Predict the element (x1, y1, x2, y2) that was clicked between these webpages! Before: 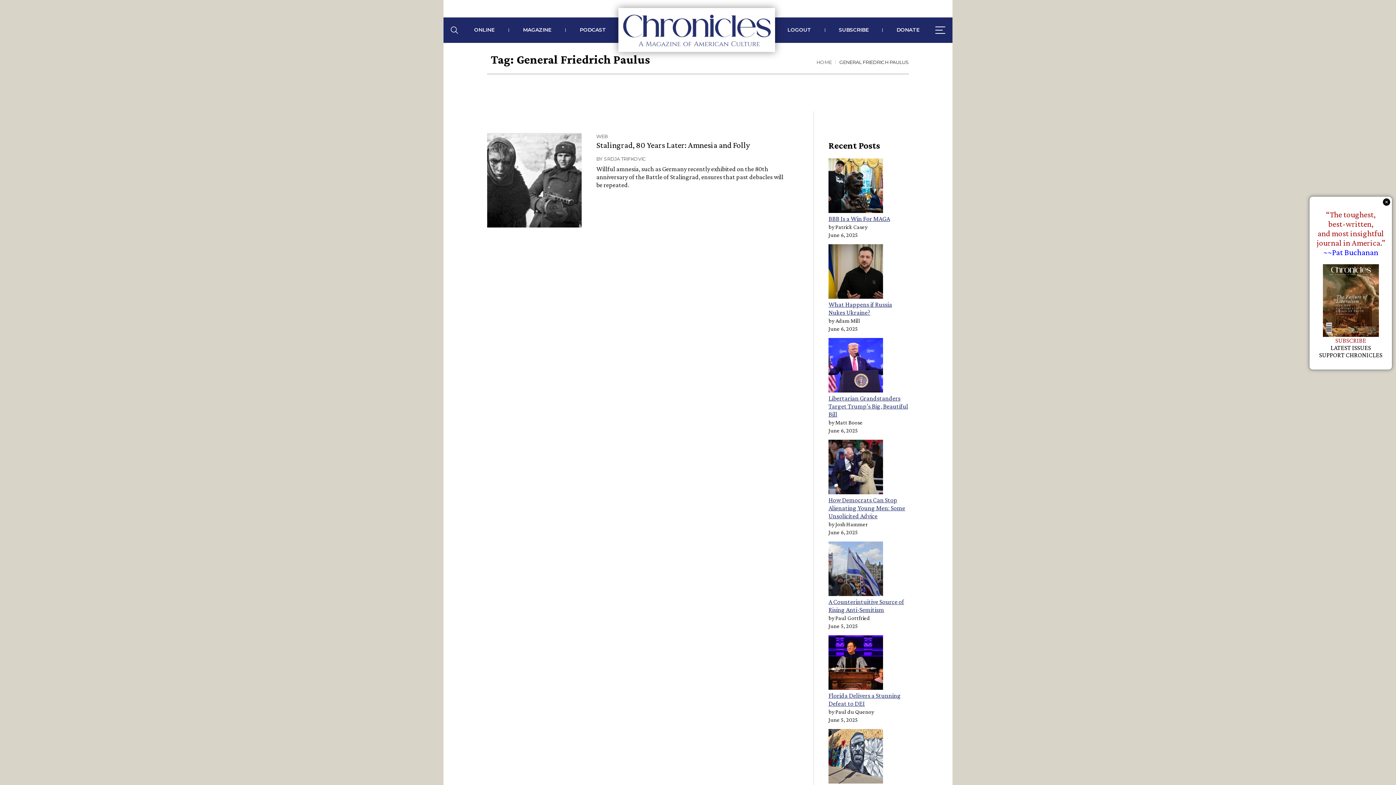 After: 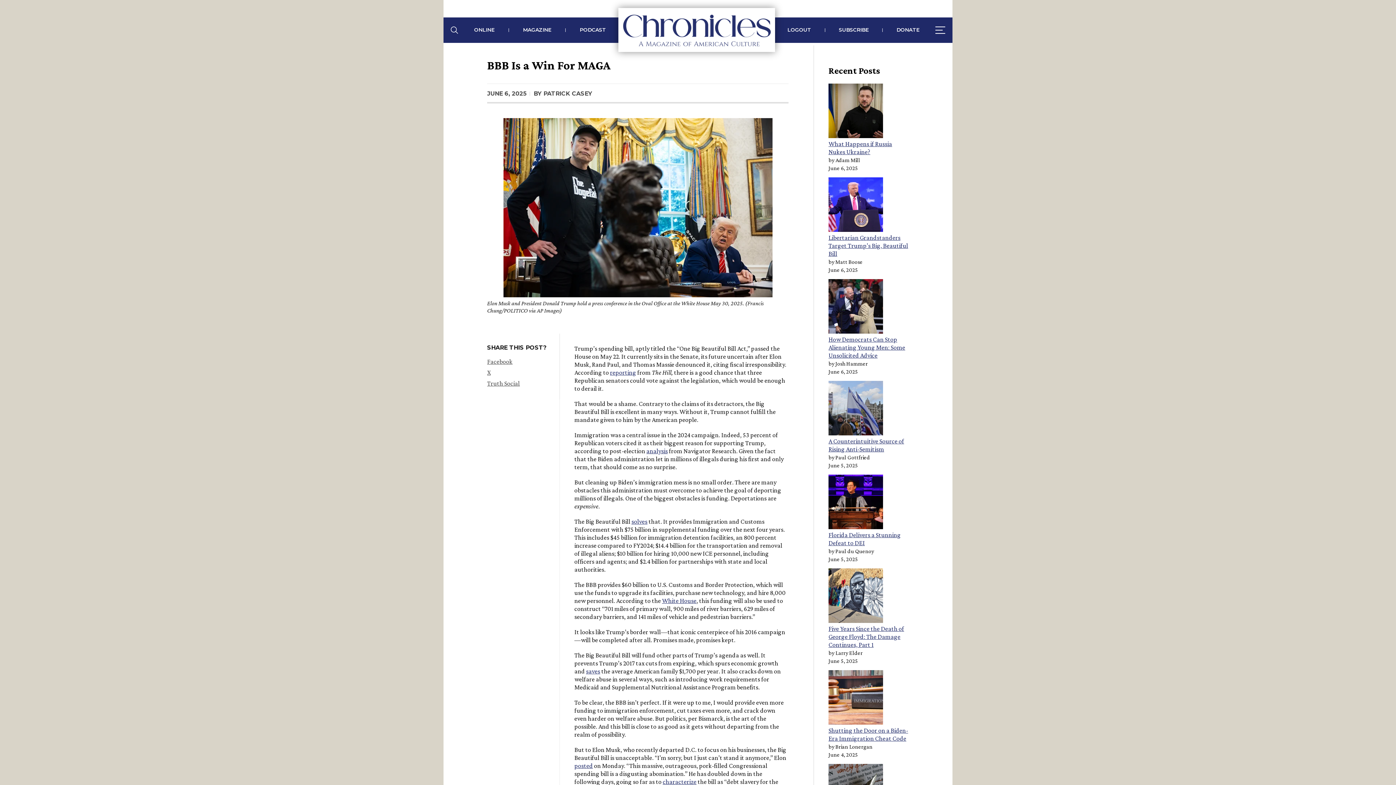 Action: bbox: (828, 215, 890, 222) label: BBB Is a Win For MAGA